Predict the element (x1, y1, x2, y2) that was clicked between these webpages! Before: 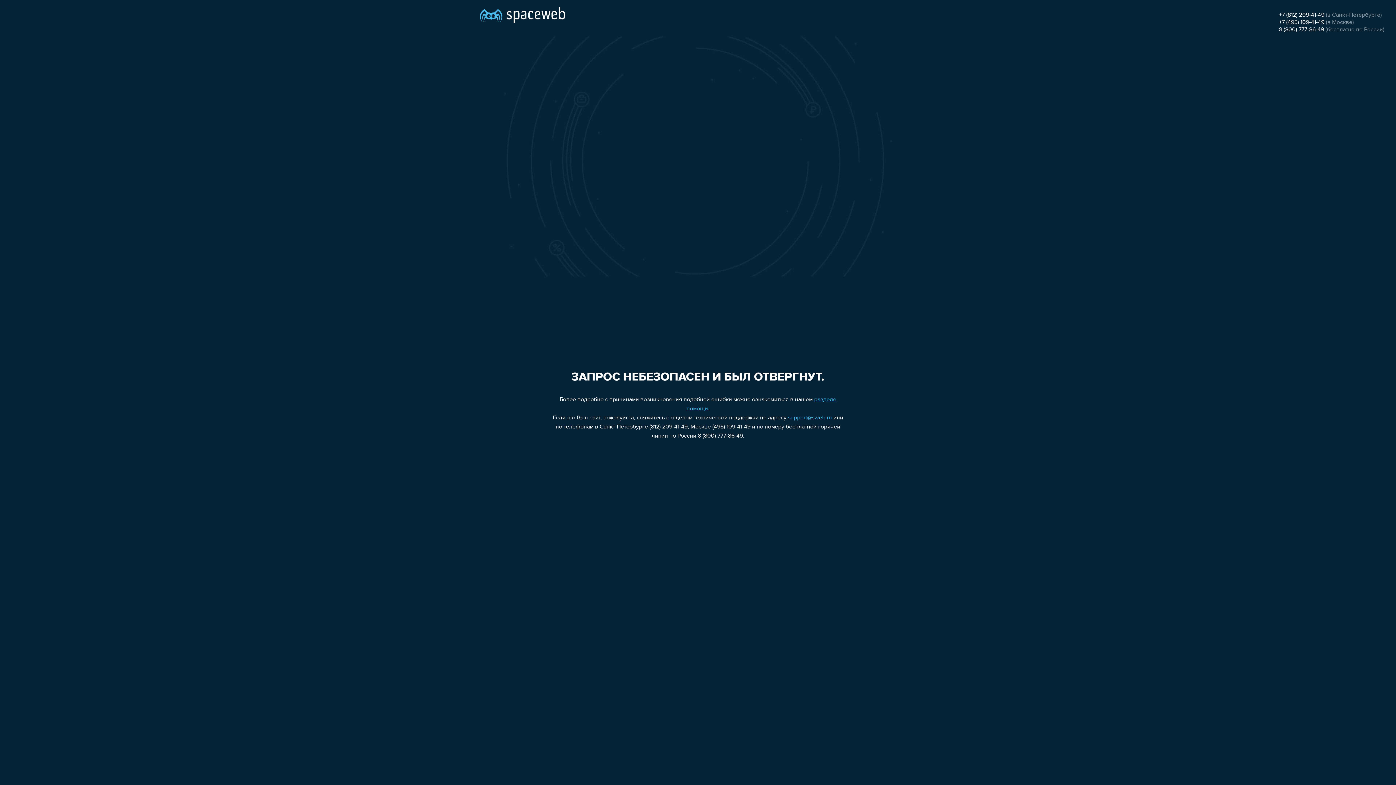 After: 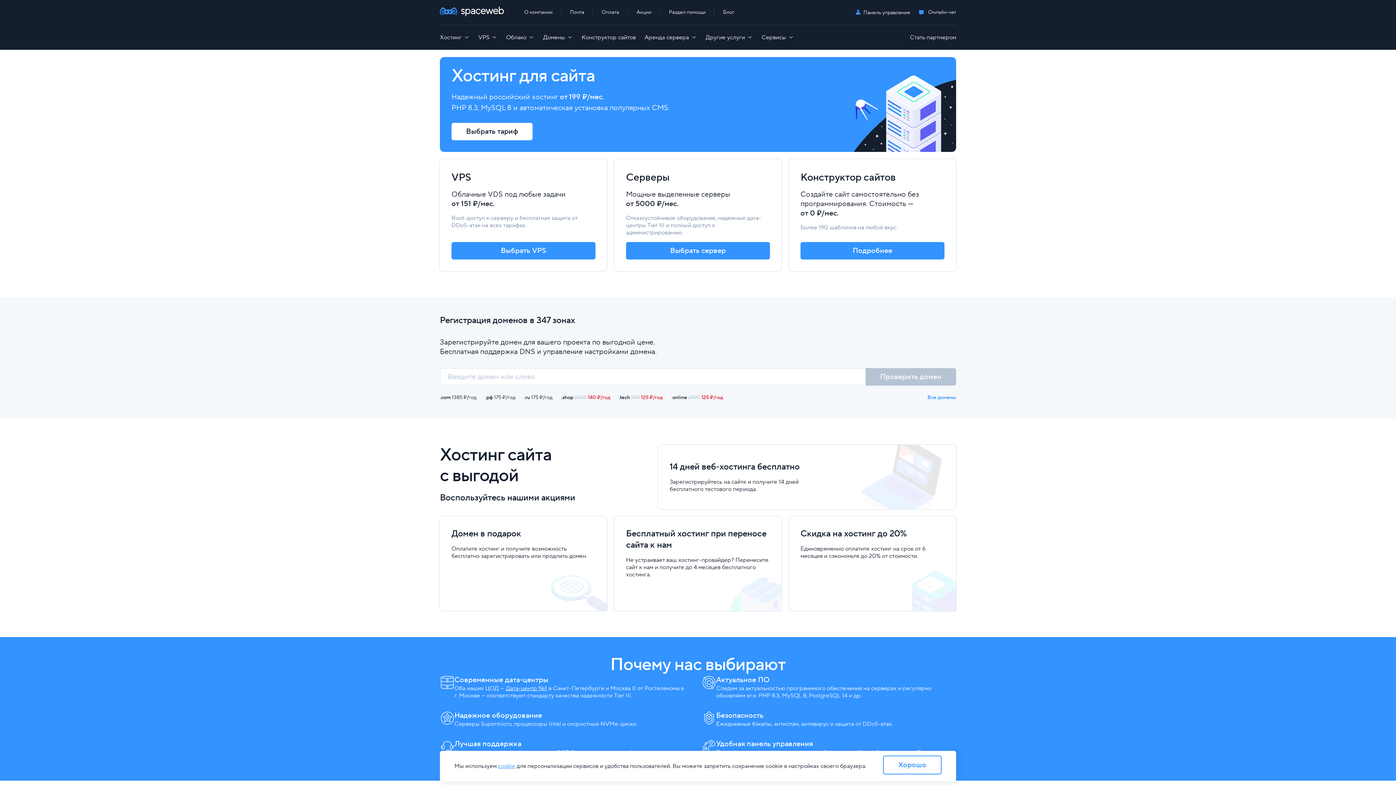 Action: bbox: (480, 0, 565, 25)